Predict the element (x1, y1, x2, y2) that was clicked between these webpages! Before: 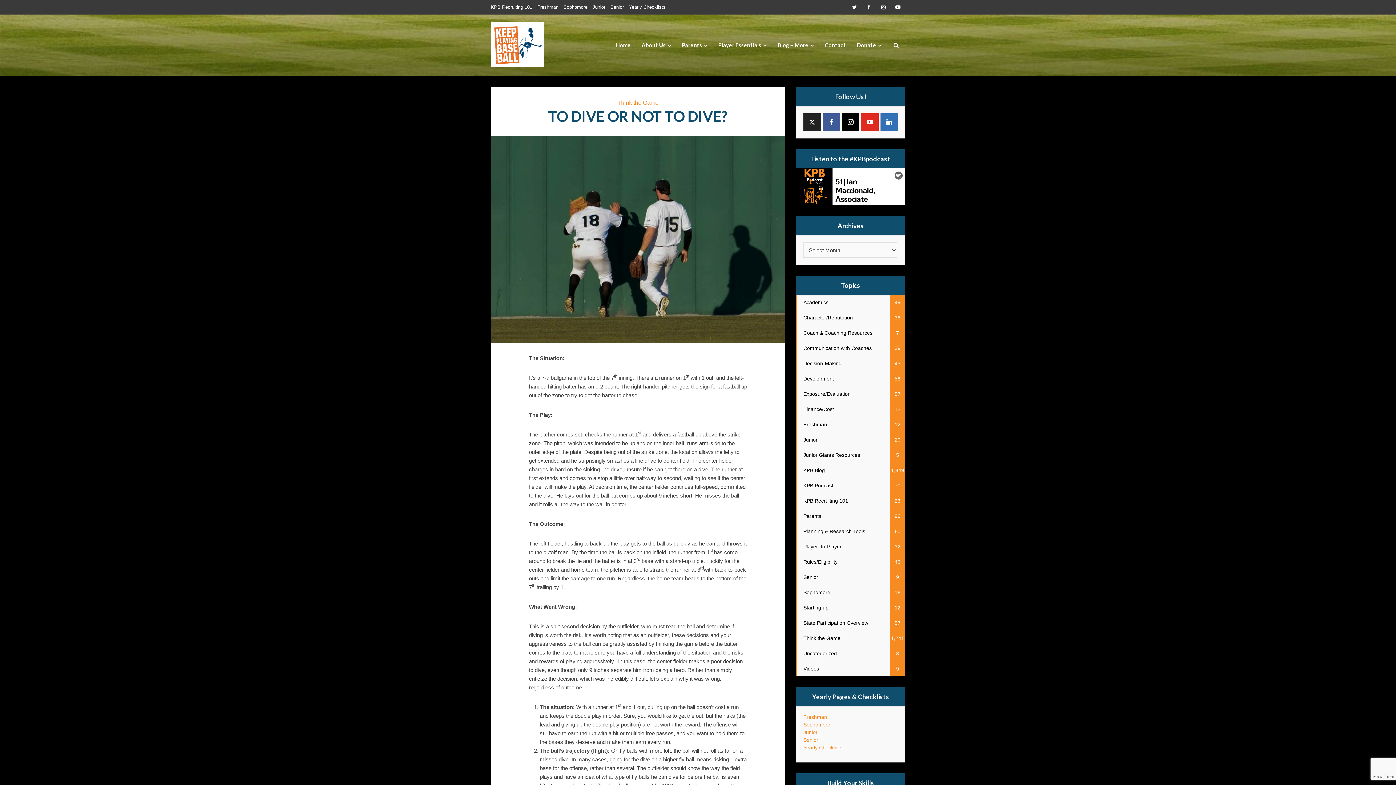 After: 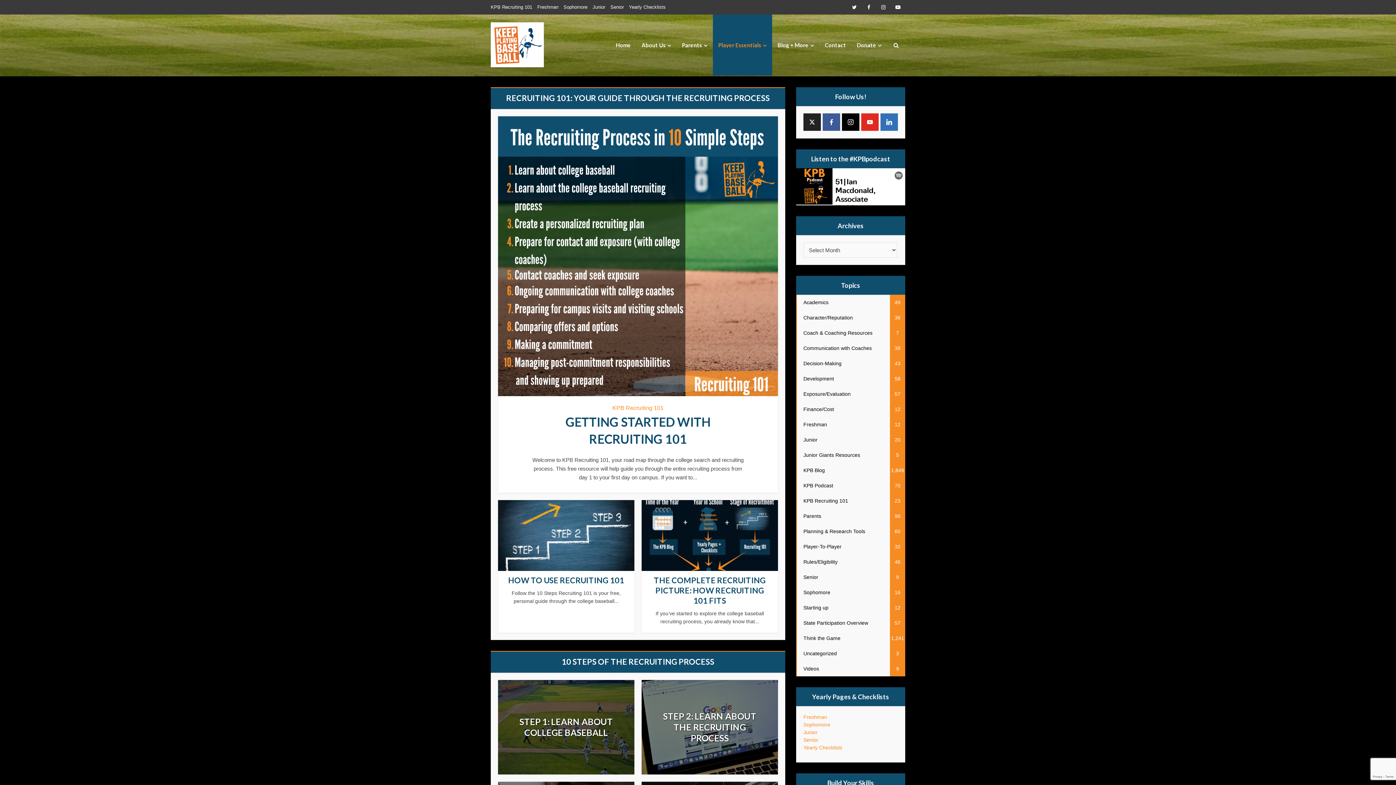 Action: bbox: (490, 4, 532, 9) label: KPB Recruiting 101